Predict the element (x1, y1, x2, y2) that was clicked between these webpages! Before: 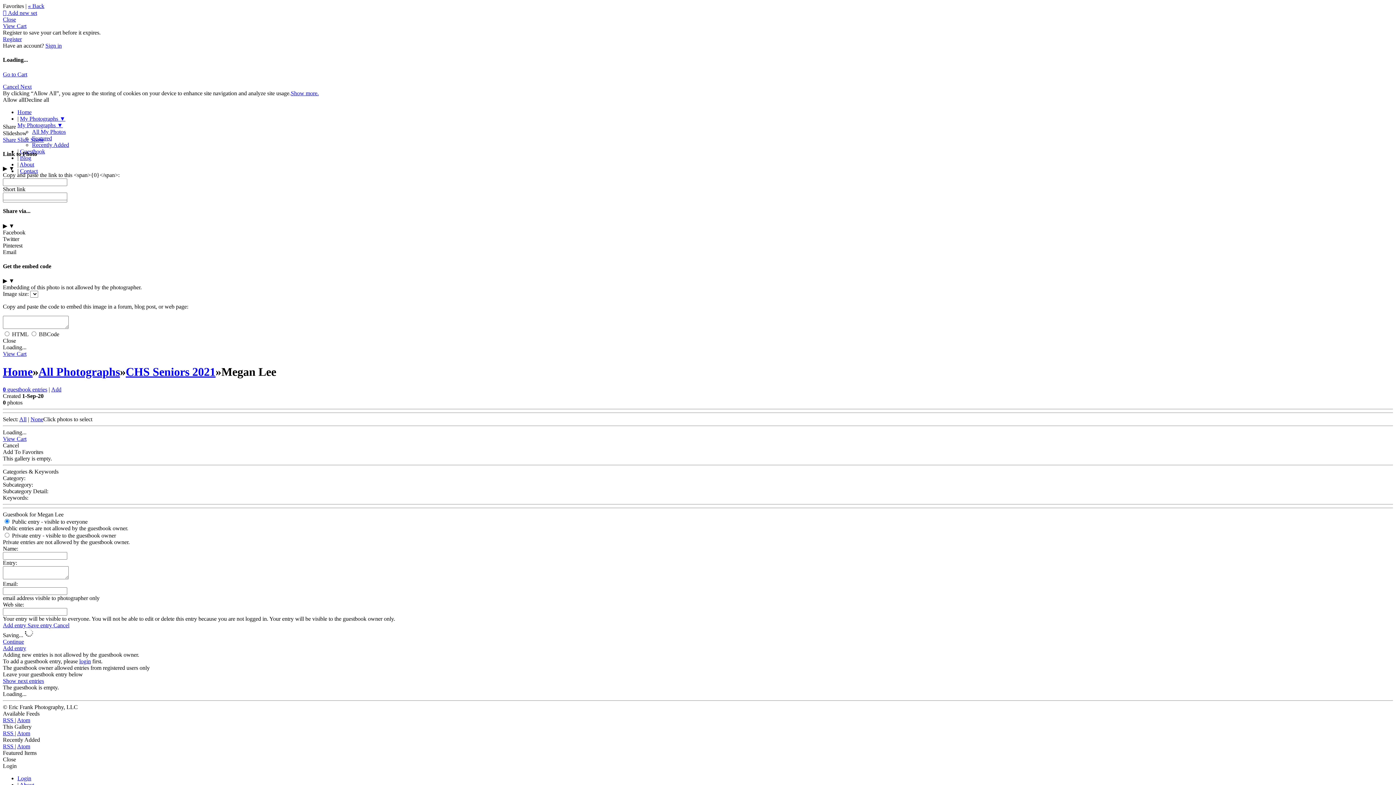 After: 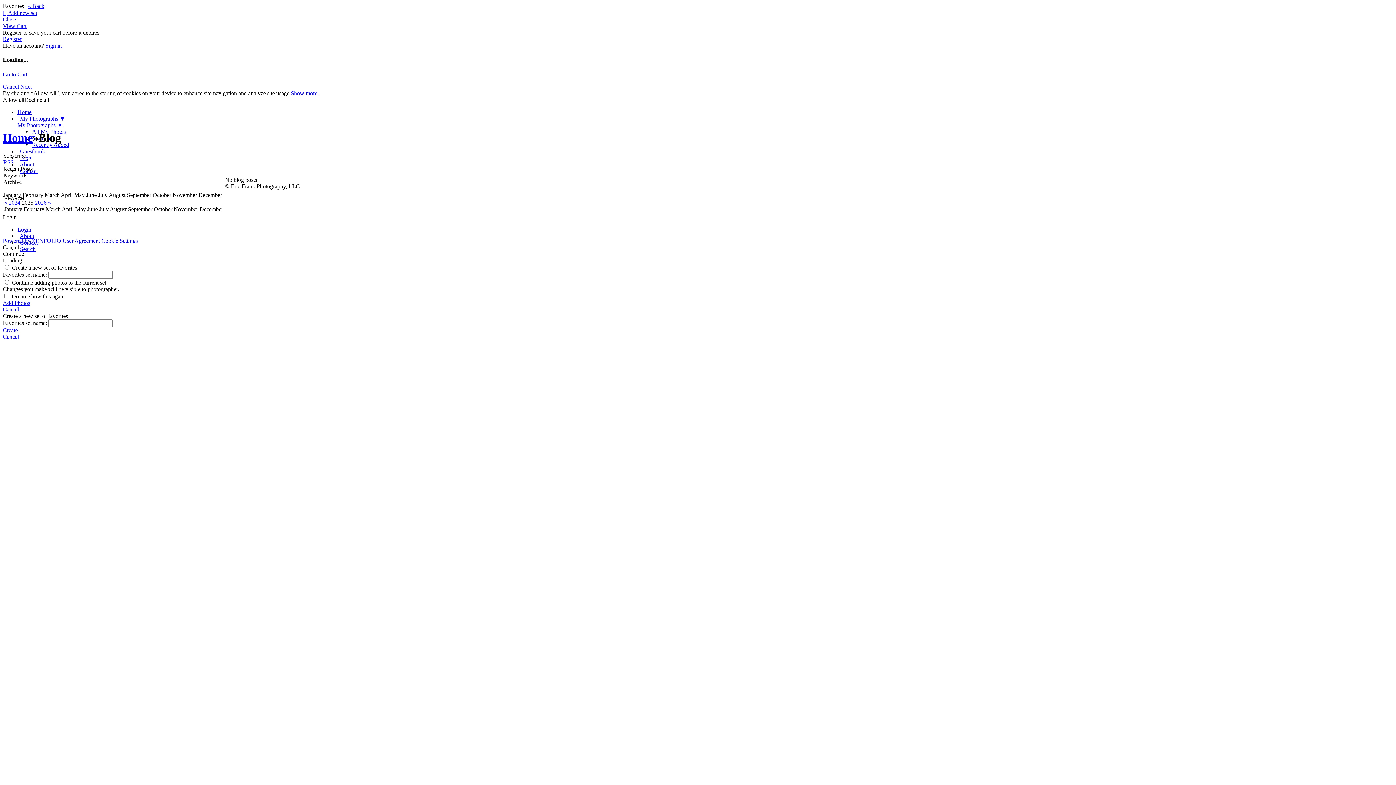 Action: bbox: (20, 154, 31, 160) label: Blog